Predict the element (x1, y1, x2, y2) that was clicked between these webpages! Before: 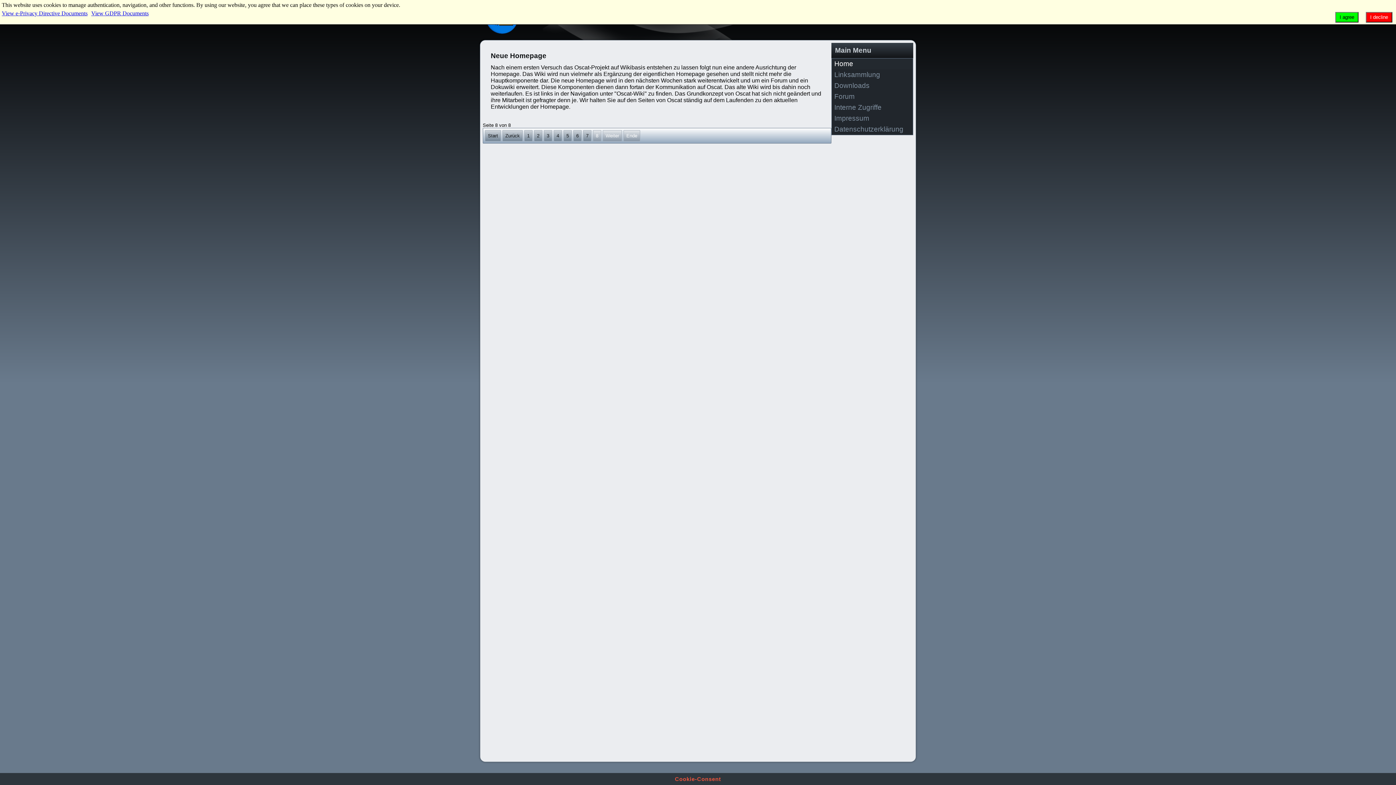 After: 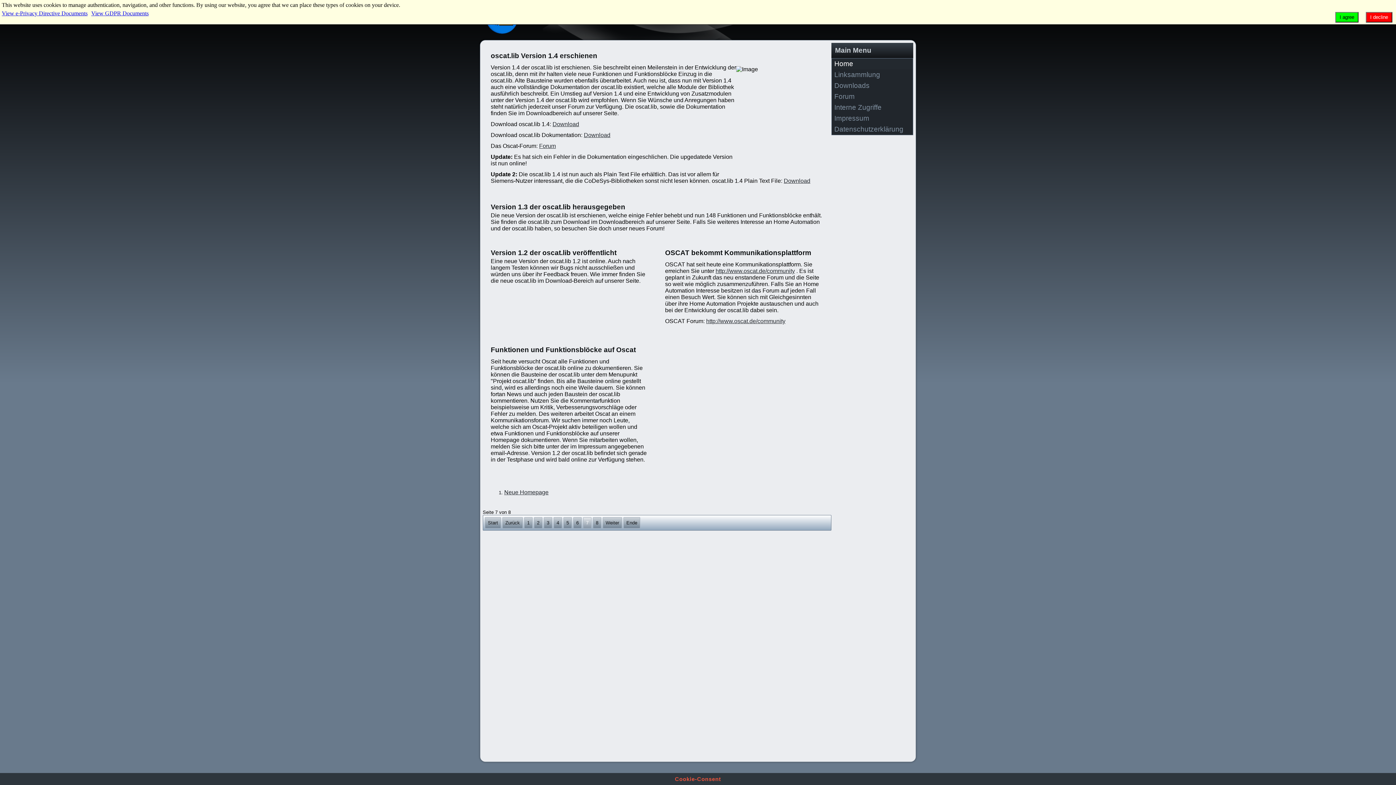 Action: label: Zurück bbox: (502, 130, 522, 141)